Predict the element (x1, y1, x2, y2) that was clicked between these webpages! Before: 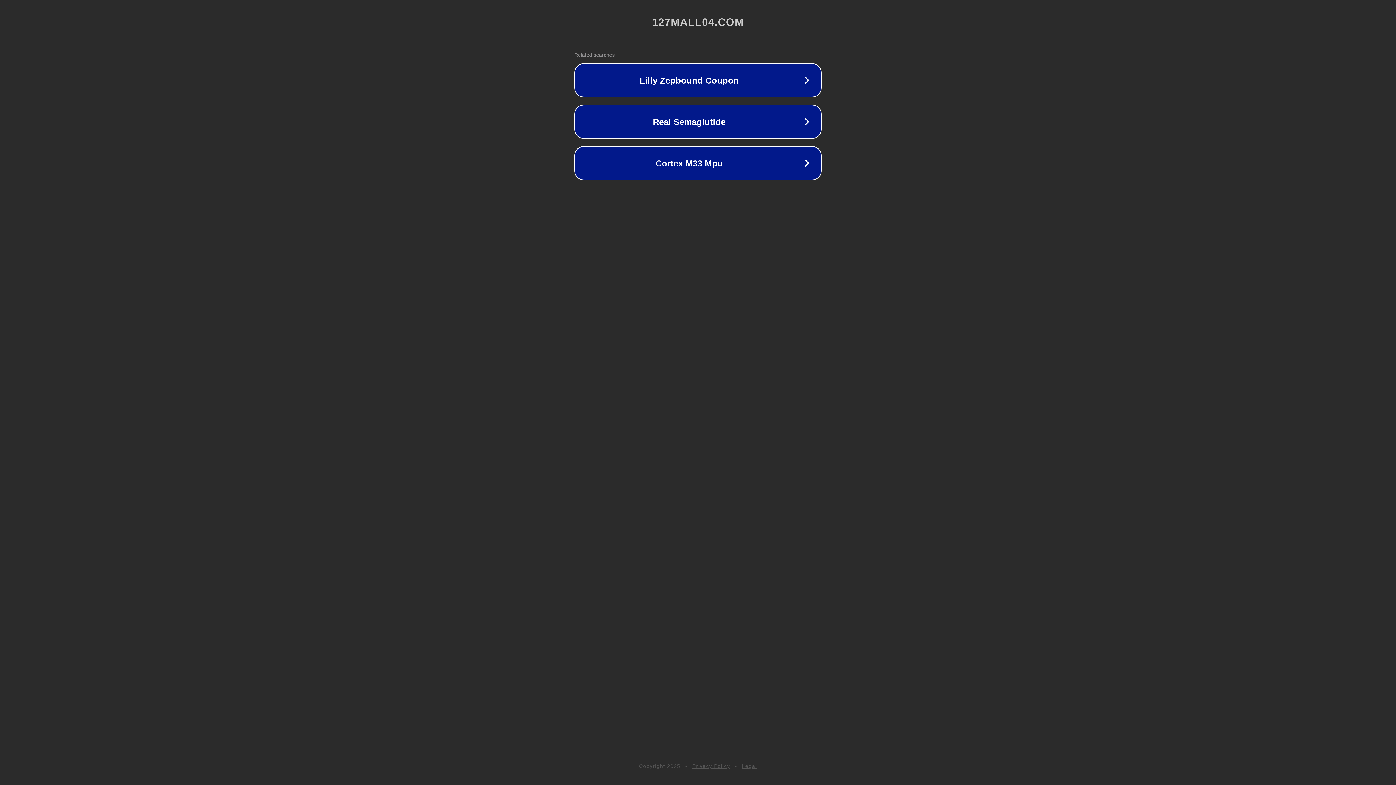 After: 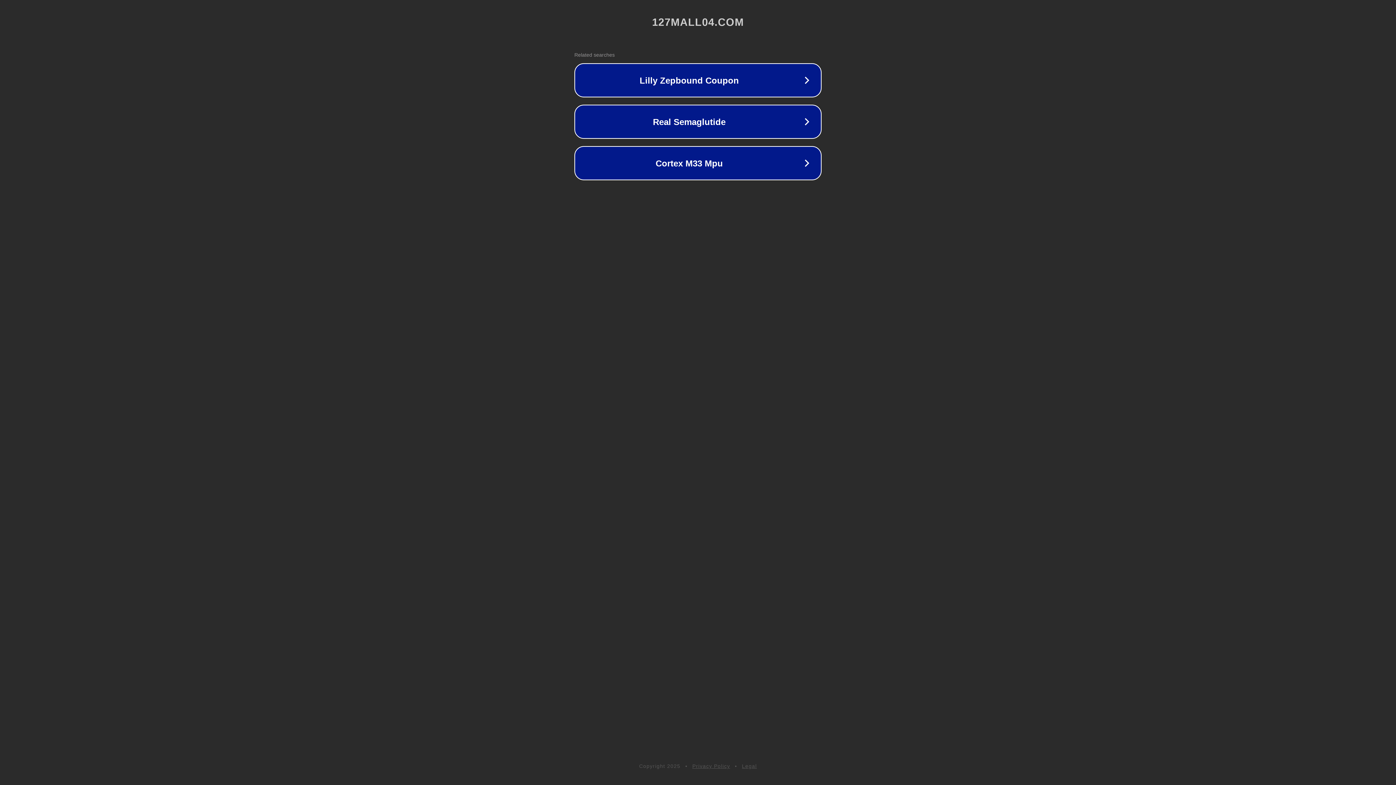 Action: label: Privacy Policy bbox: (692, 763, 730, 769)